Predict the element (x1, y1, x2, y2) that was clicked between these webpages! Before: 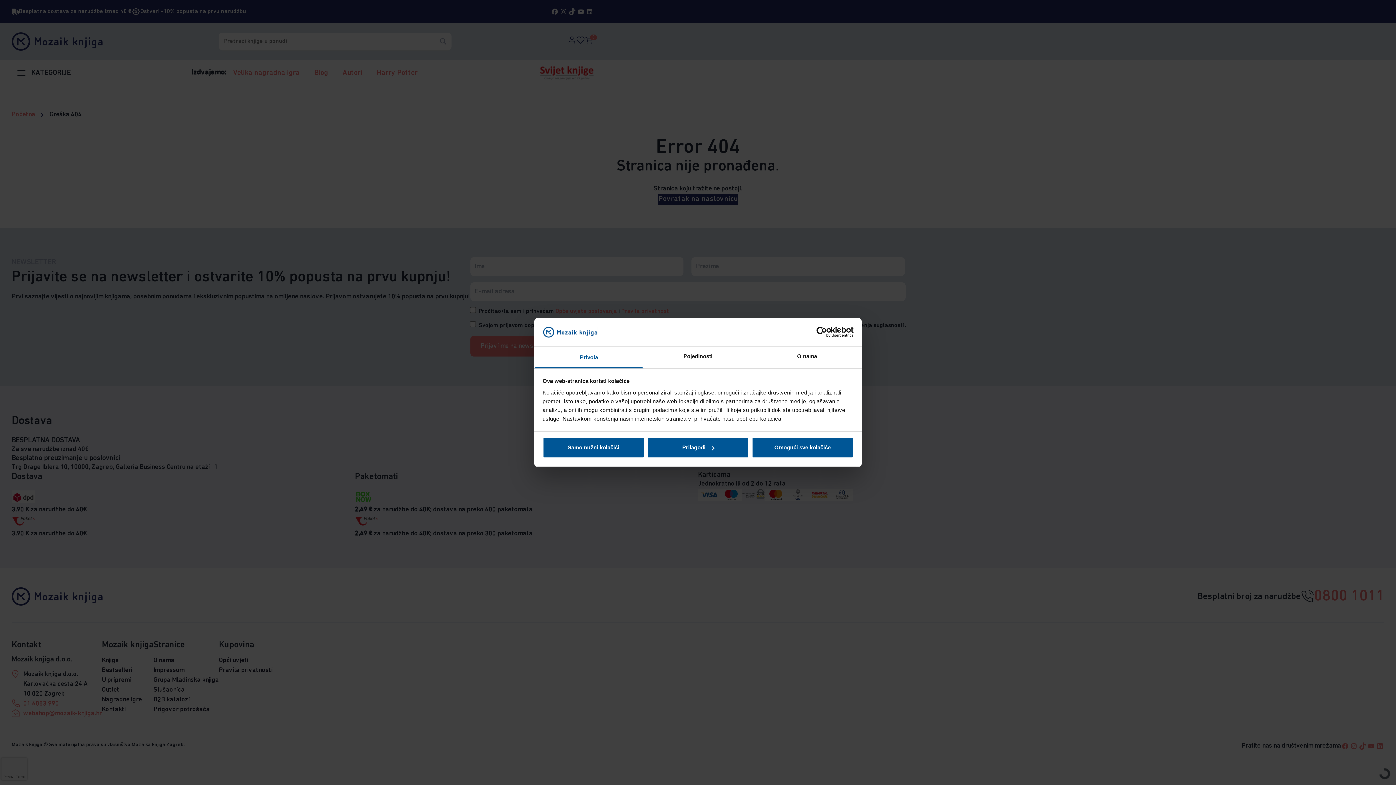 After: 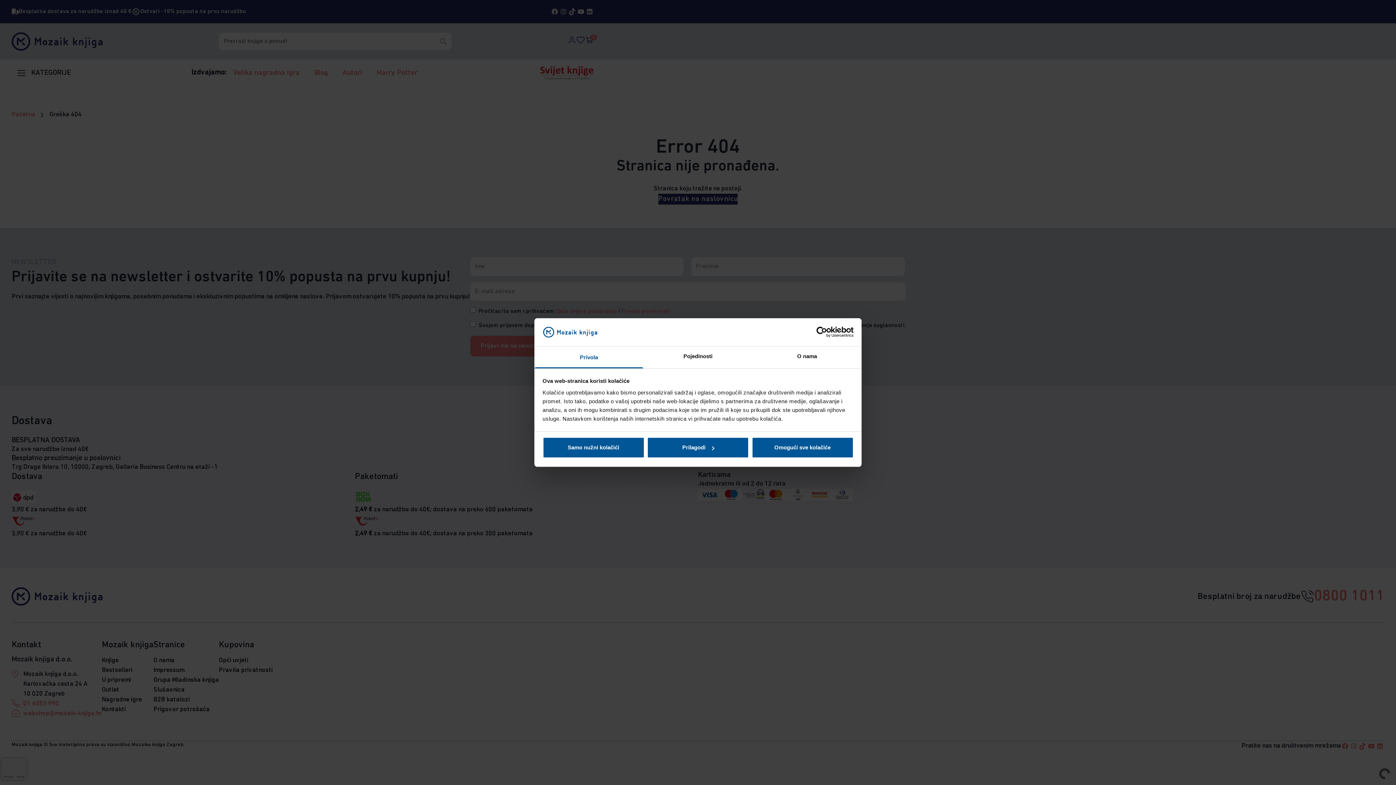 Action: label: Usercentrics Cookiebot - opens in a new window bbox: (790, 326, 853, 337)